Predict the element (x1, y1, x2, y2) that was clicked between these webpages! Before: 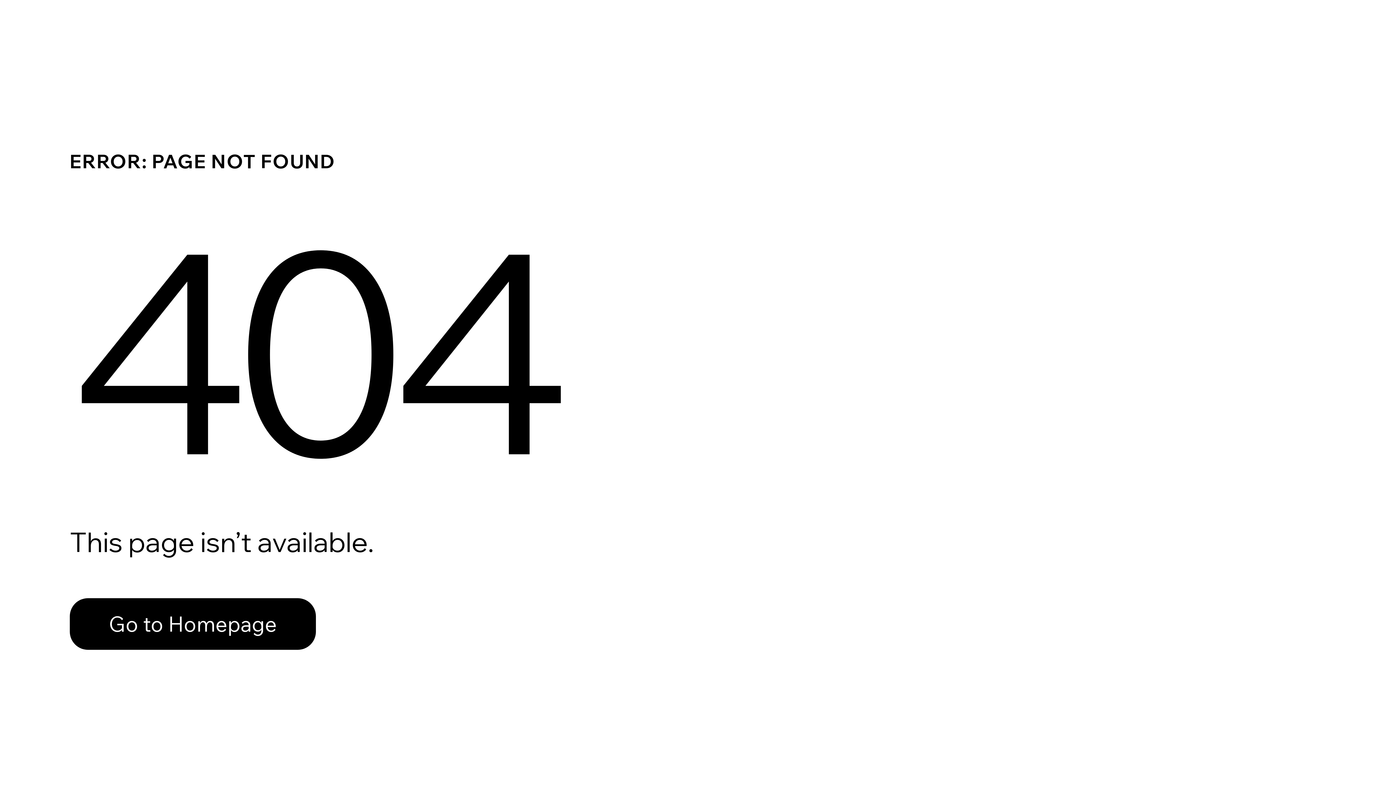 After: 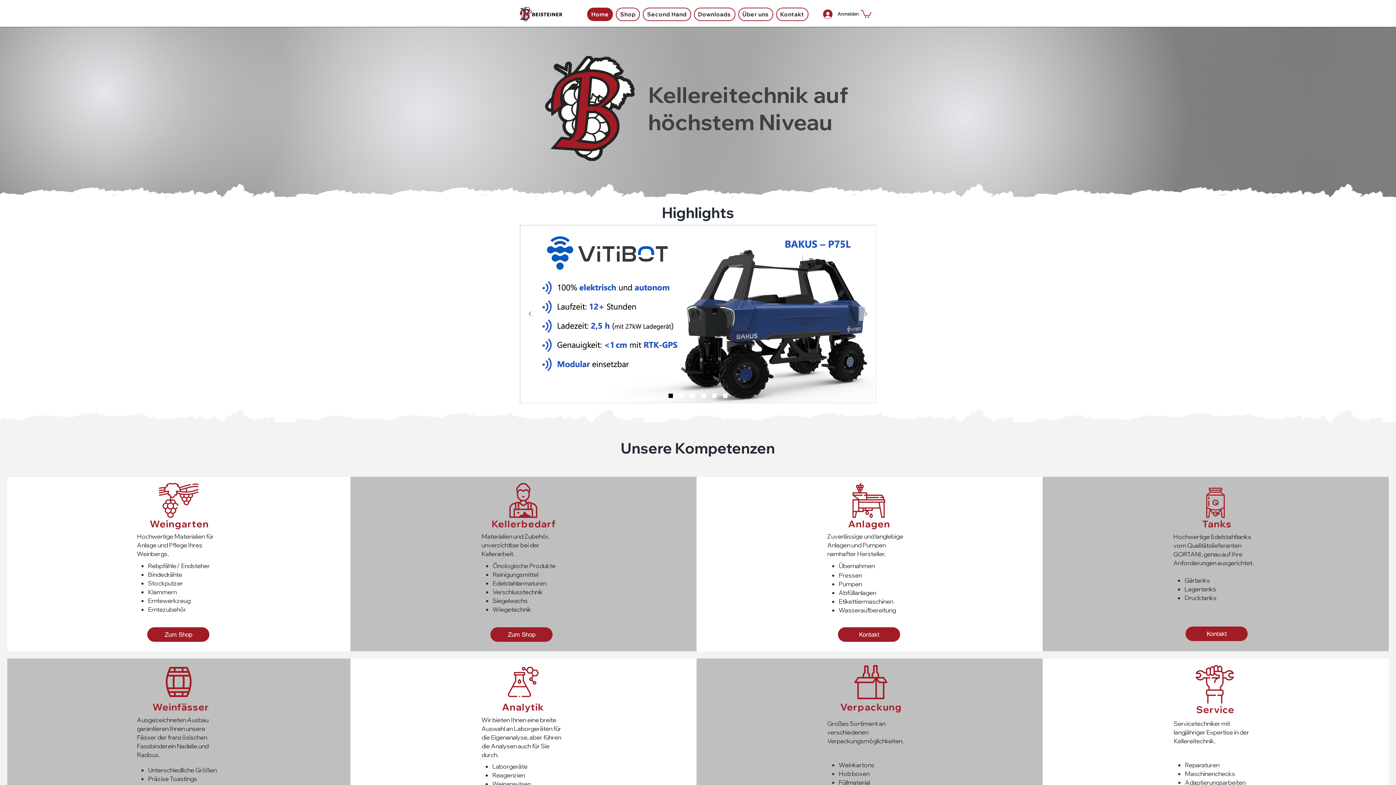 Action: bbox: (69, 582, 768, 659) label: Go to Homepage